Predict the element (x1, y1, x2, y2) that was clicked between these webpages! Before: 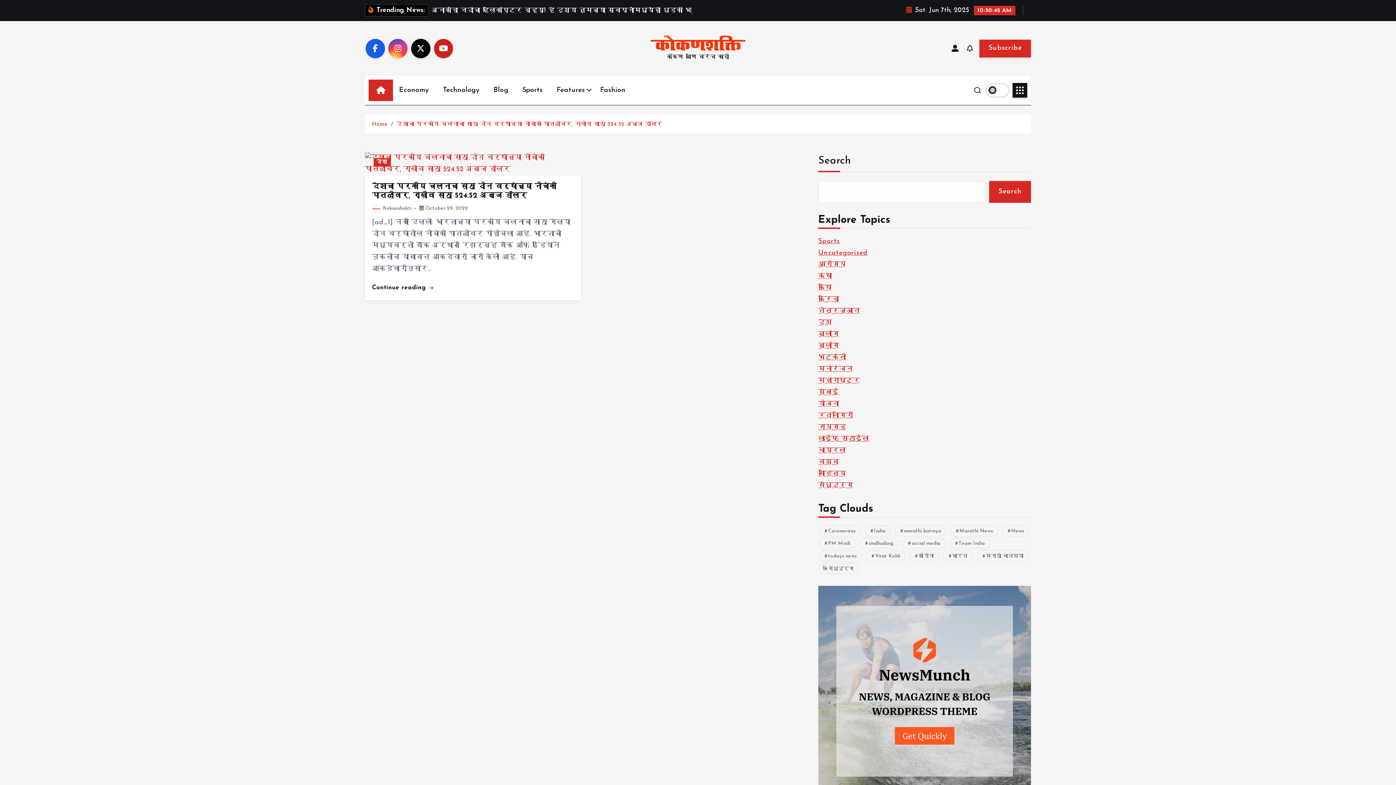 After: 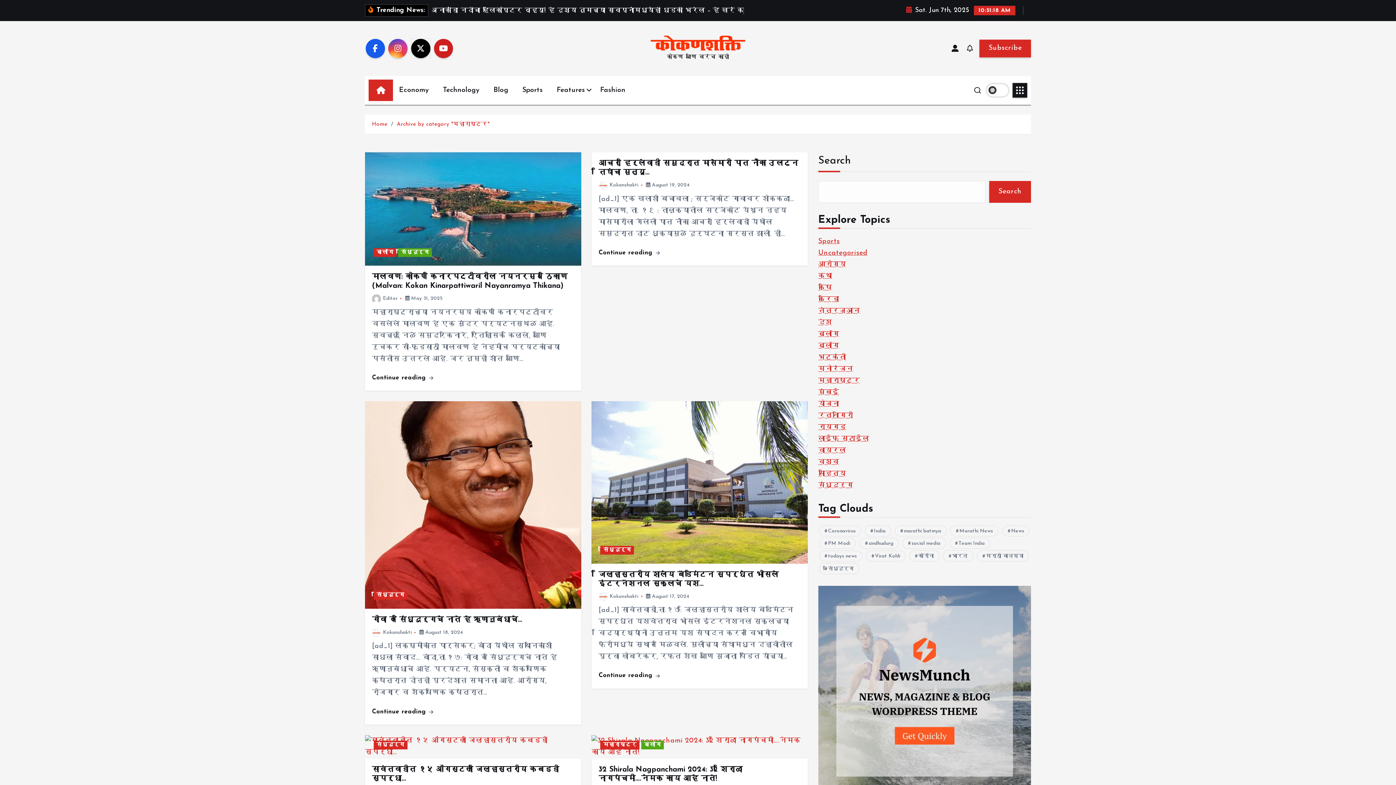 Action: label: महाराष्ट्र bbox: (818, 388, 860, 395)